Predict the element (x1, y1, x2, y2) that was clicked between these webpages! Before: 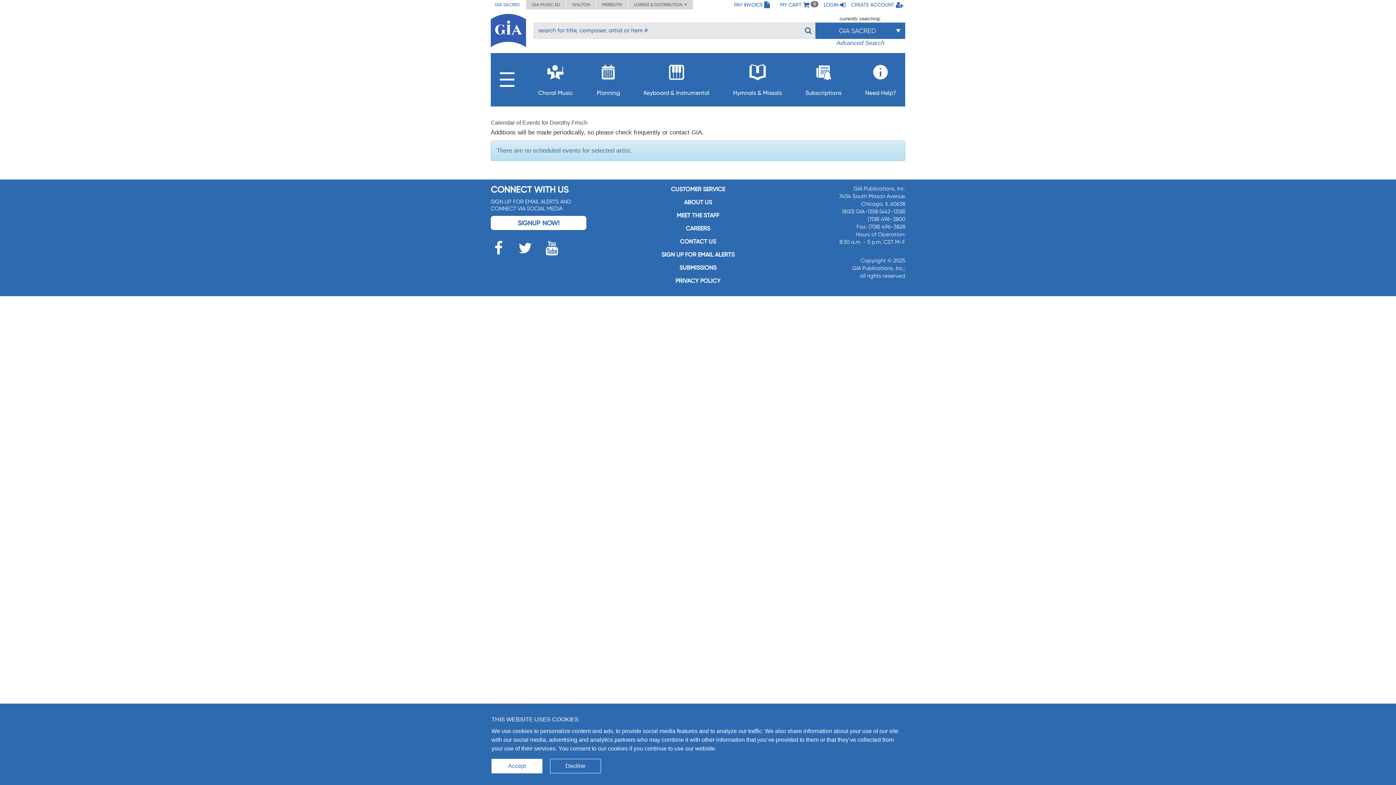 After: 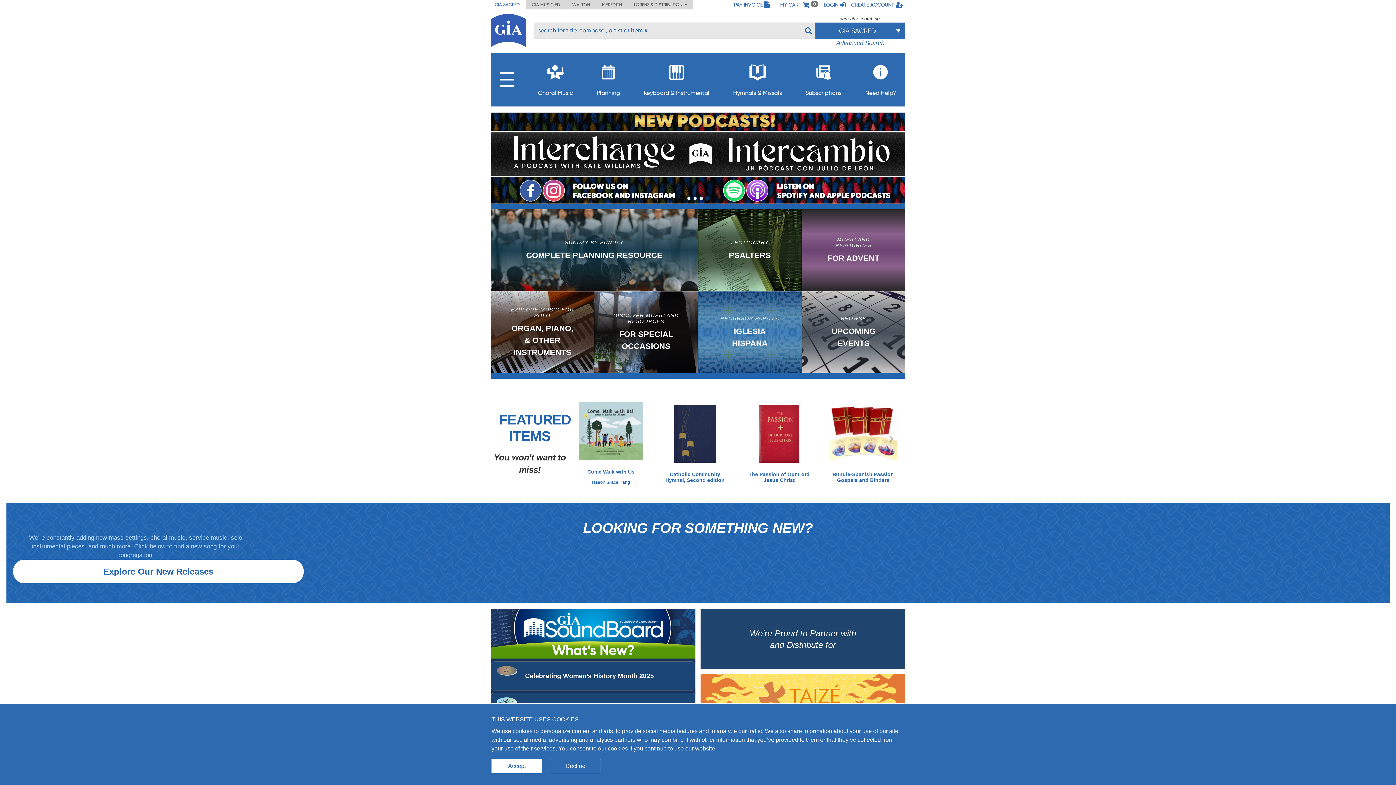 Action: bbox: (490, 26, 526, 33)